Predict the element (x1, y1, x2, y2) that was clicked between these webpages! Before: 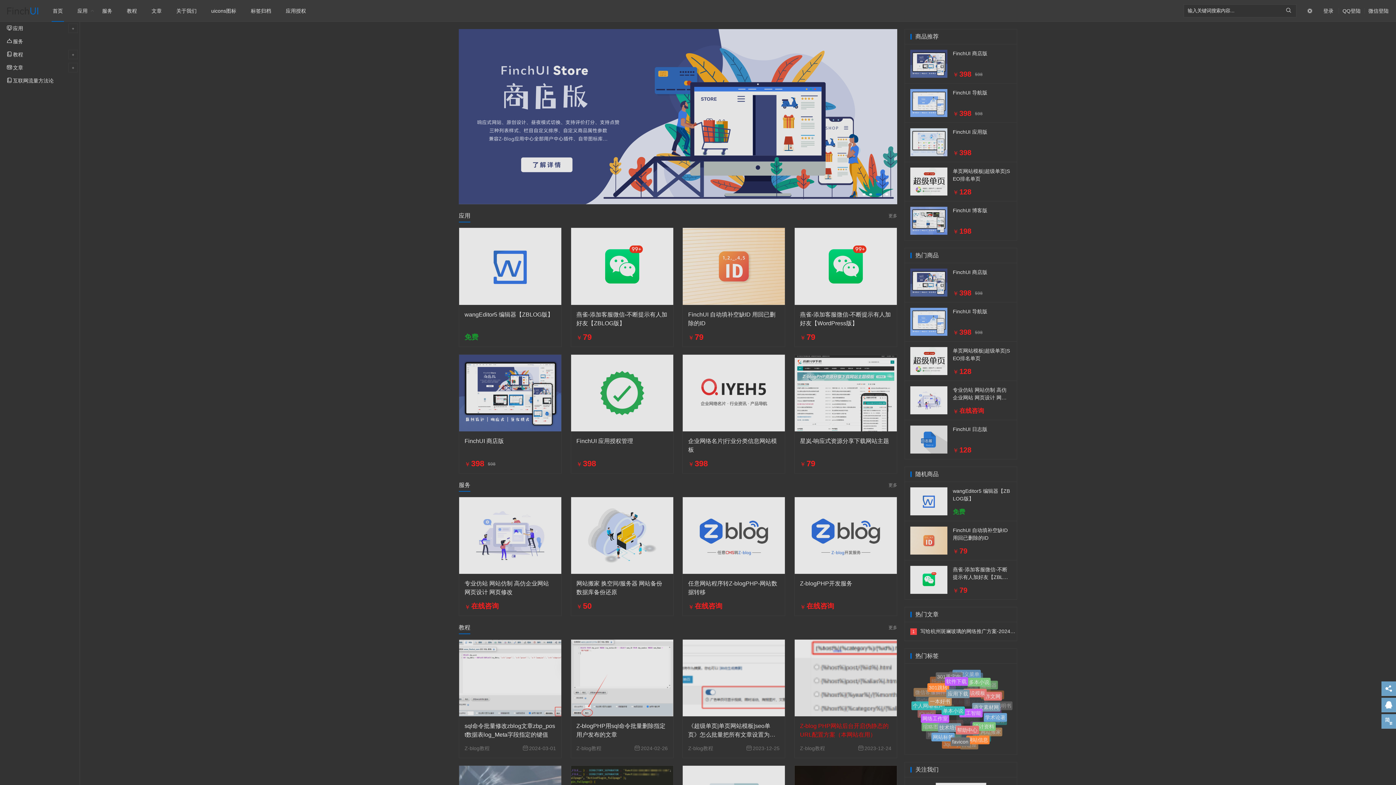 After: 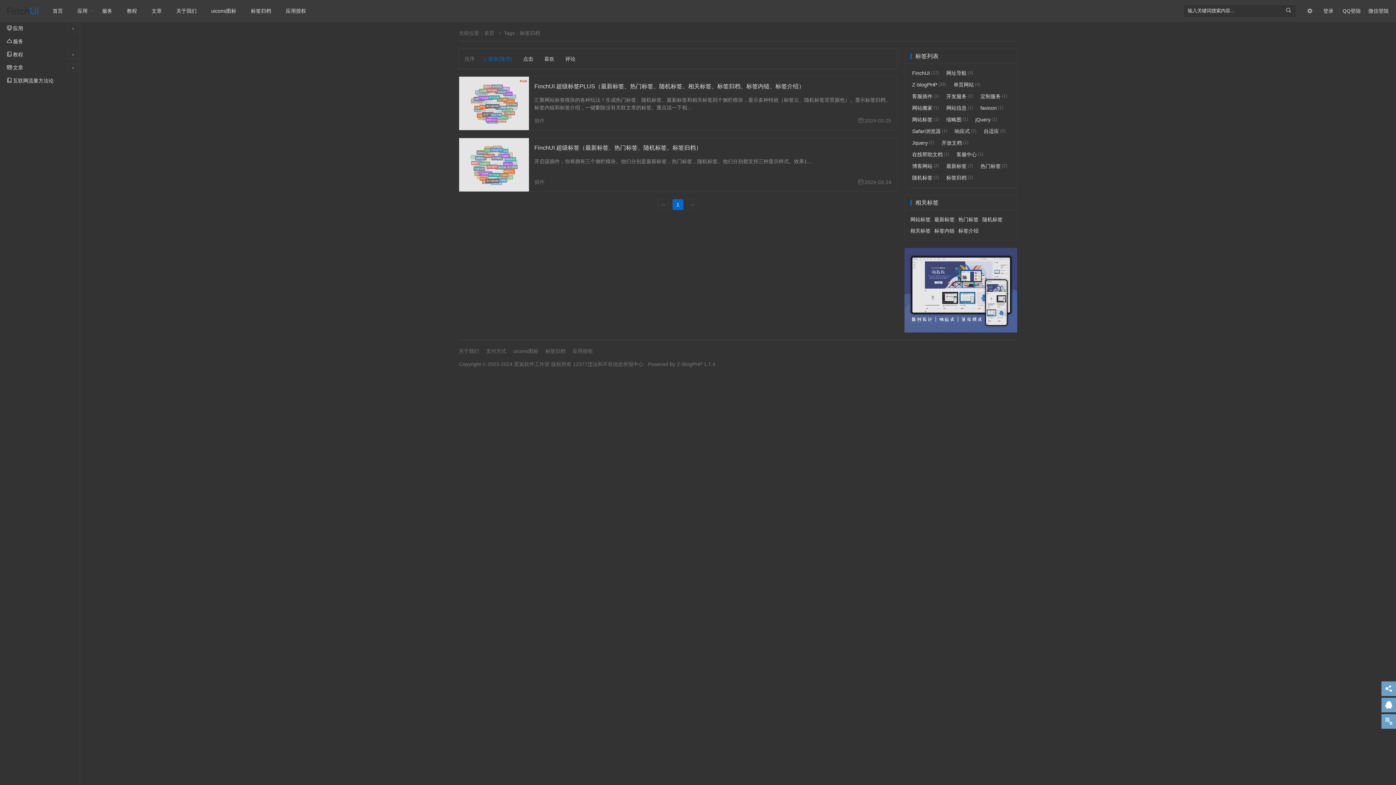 Action: bbox: (964, 721, 987, 730) label: 标签归档